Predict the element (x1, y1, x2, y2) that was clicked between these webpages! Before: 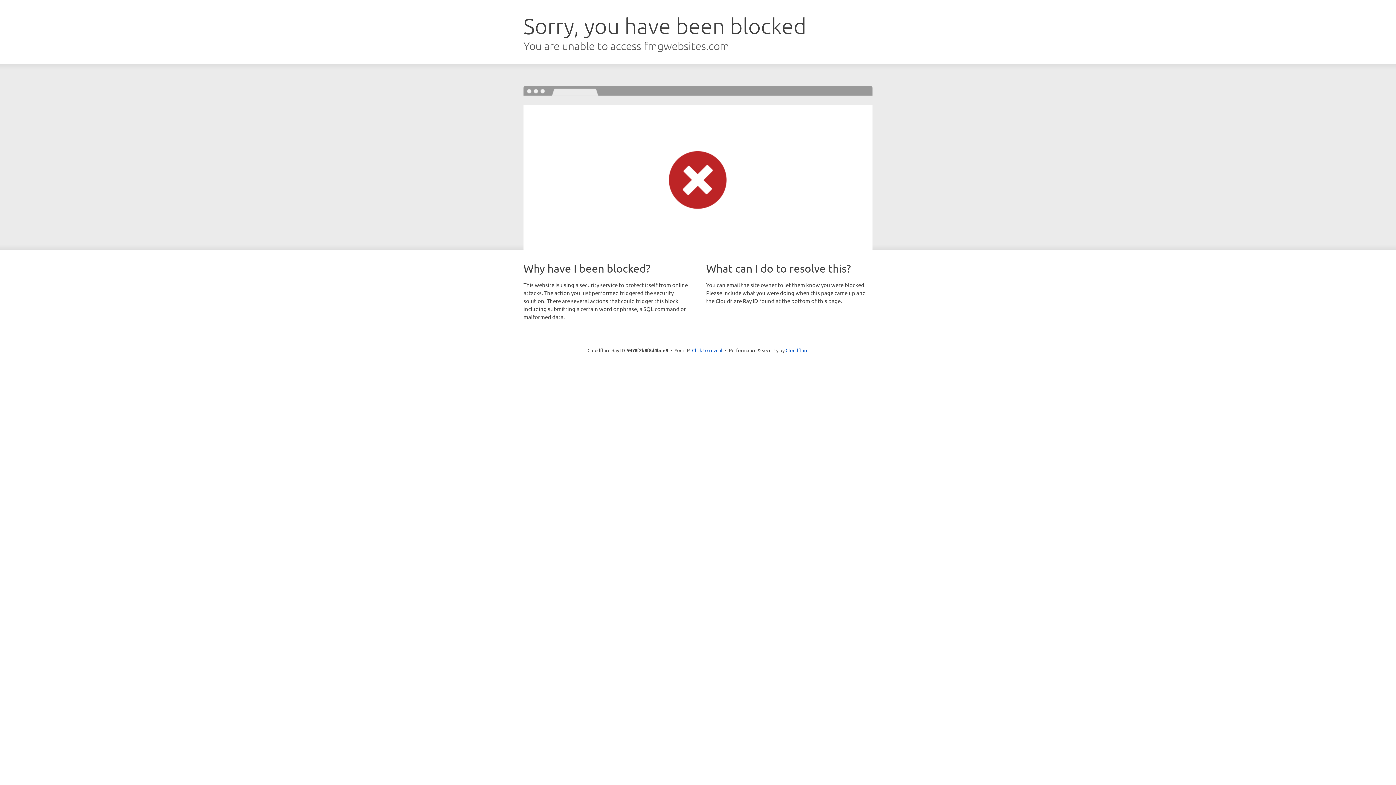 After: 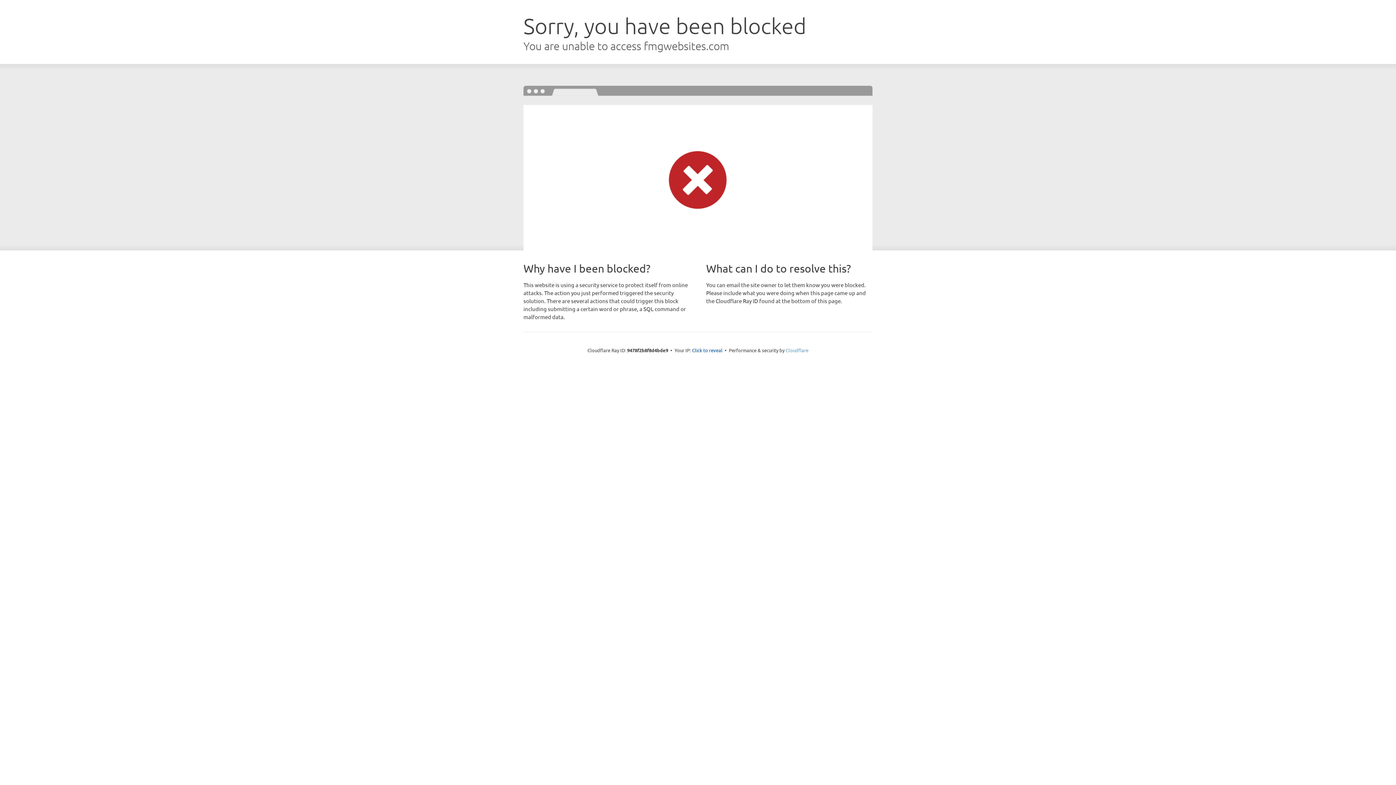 Action: label: Cloudflare bbox: (785, 347, 808, 353)